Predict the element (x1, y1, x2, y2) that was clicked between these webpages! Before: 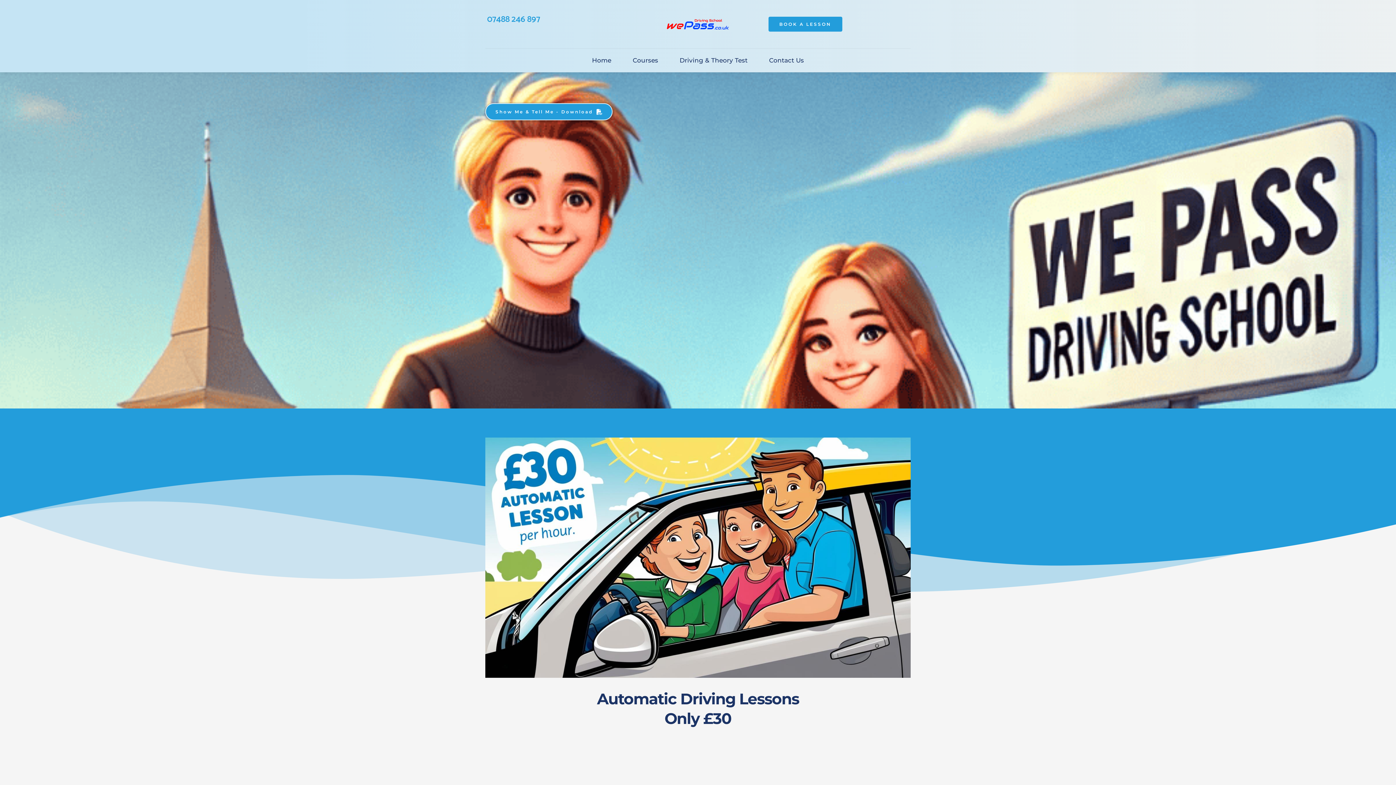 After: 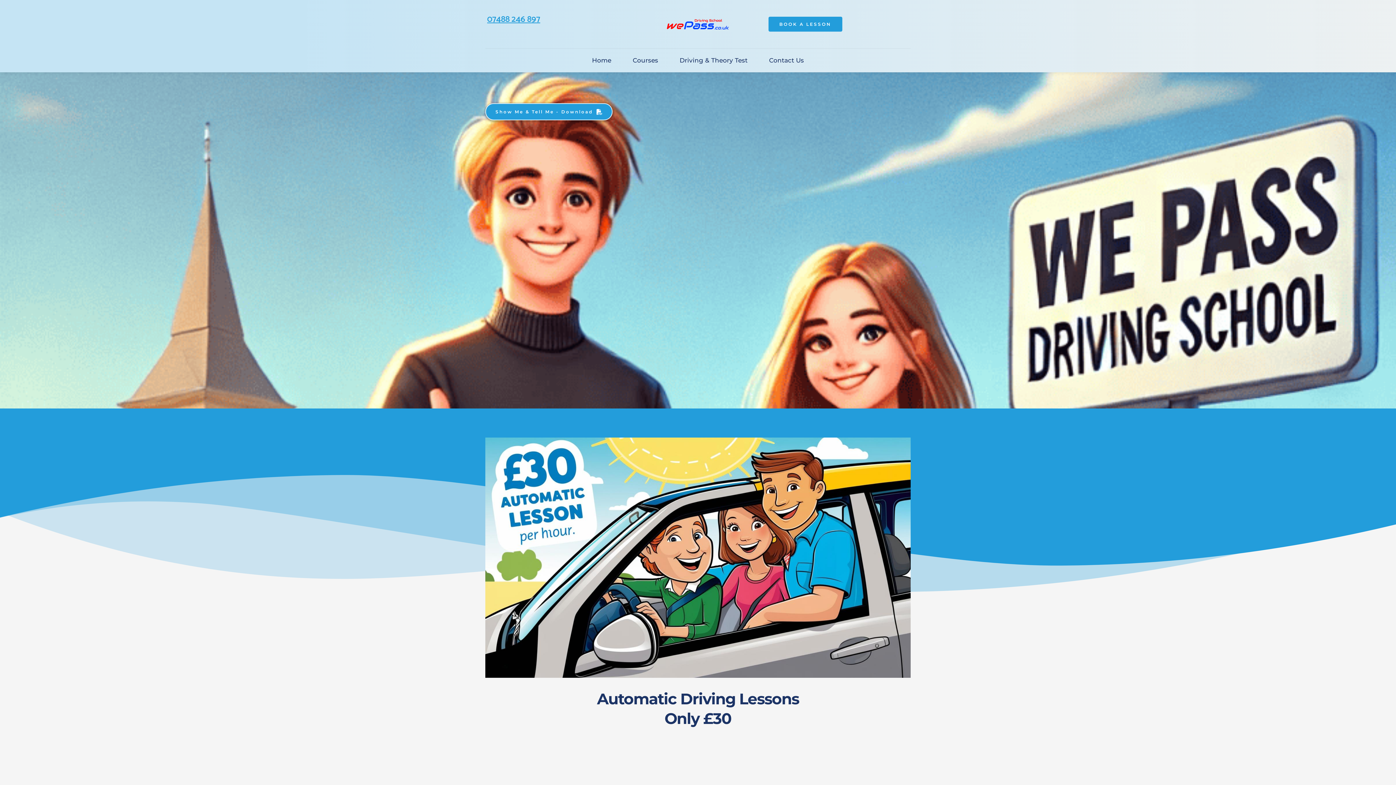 Action: bbox: (487, 13, 540, 24) label: 07488 246 897